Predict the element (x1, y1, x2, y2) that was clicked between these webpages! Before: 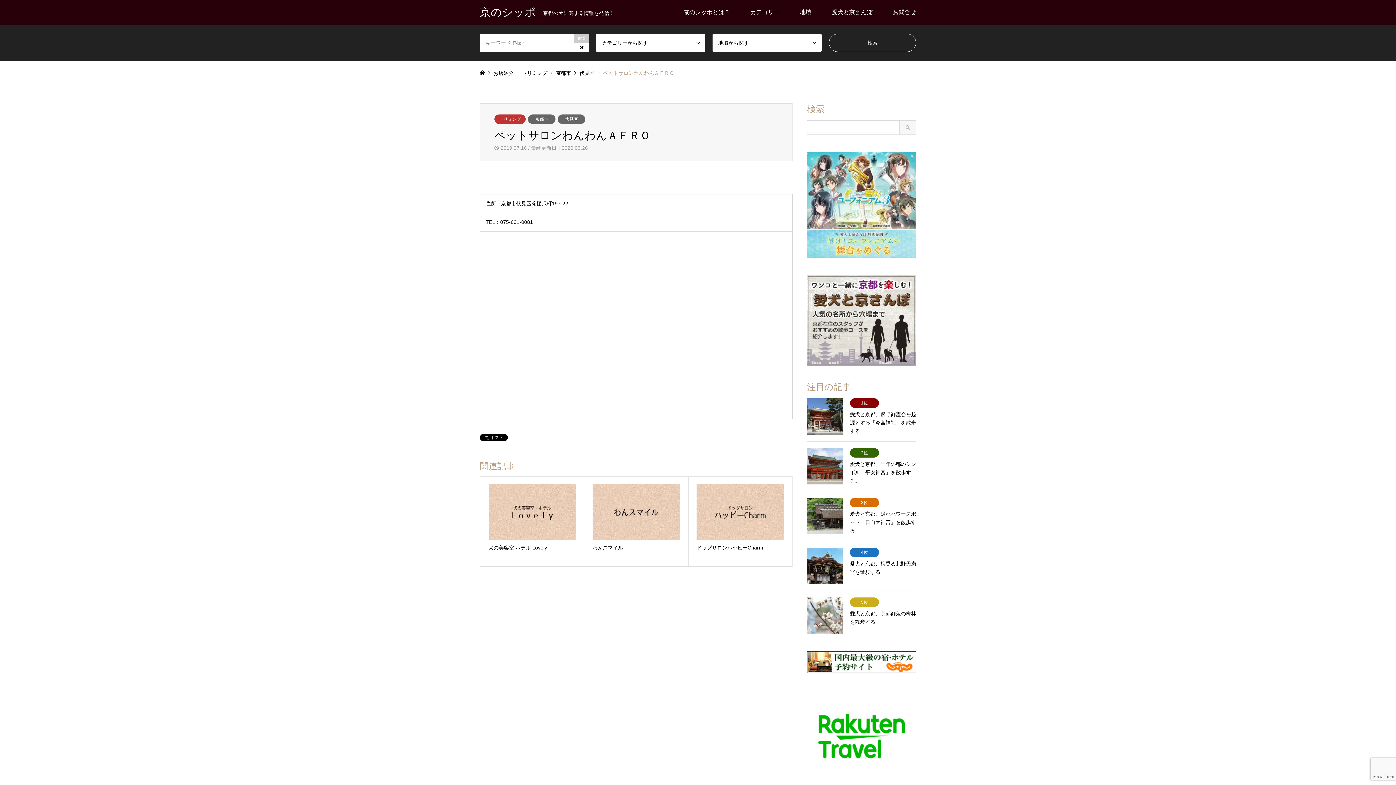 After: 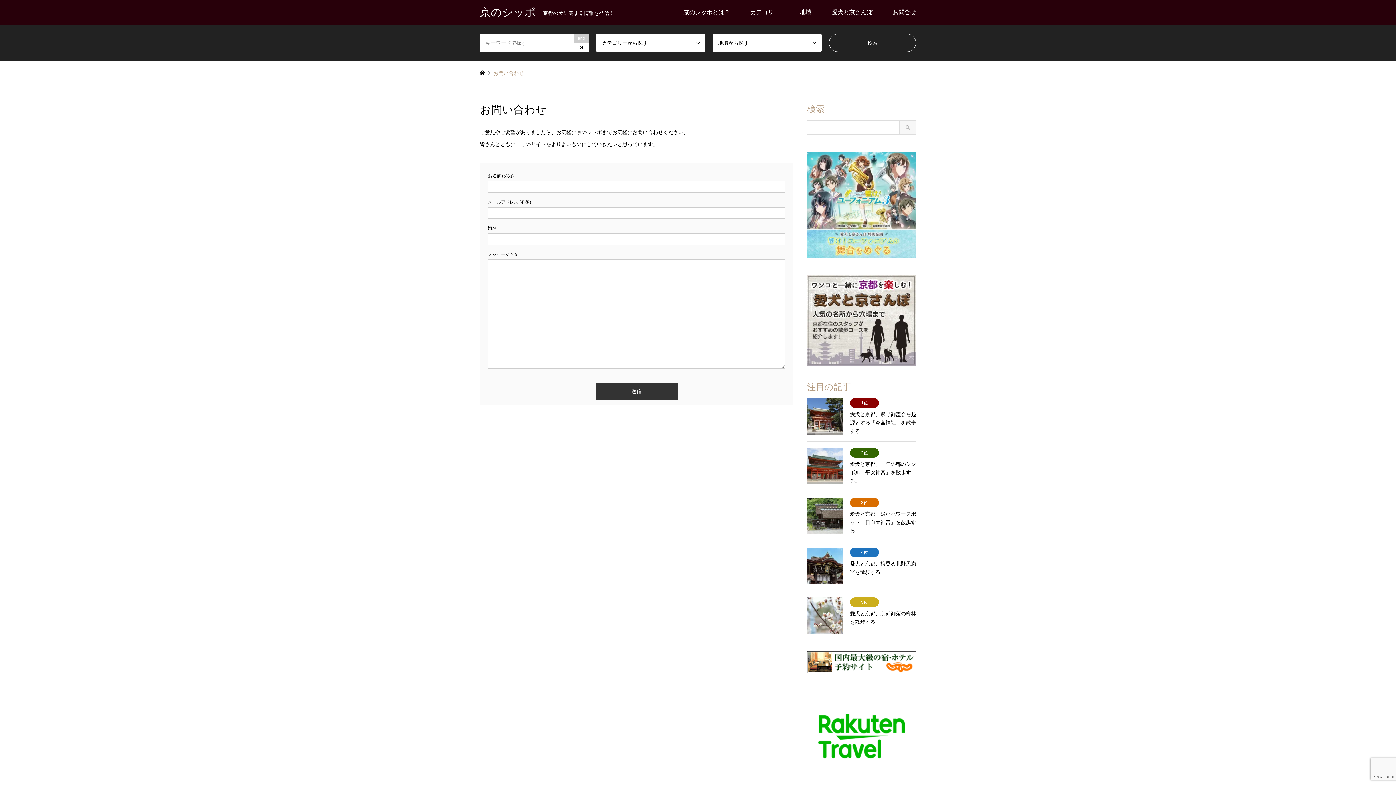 Action: bbox: (882, 0, 926, 24) label: お問合せ